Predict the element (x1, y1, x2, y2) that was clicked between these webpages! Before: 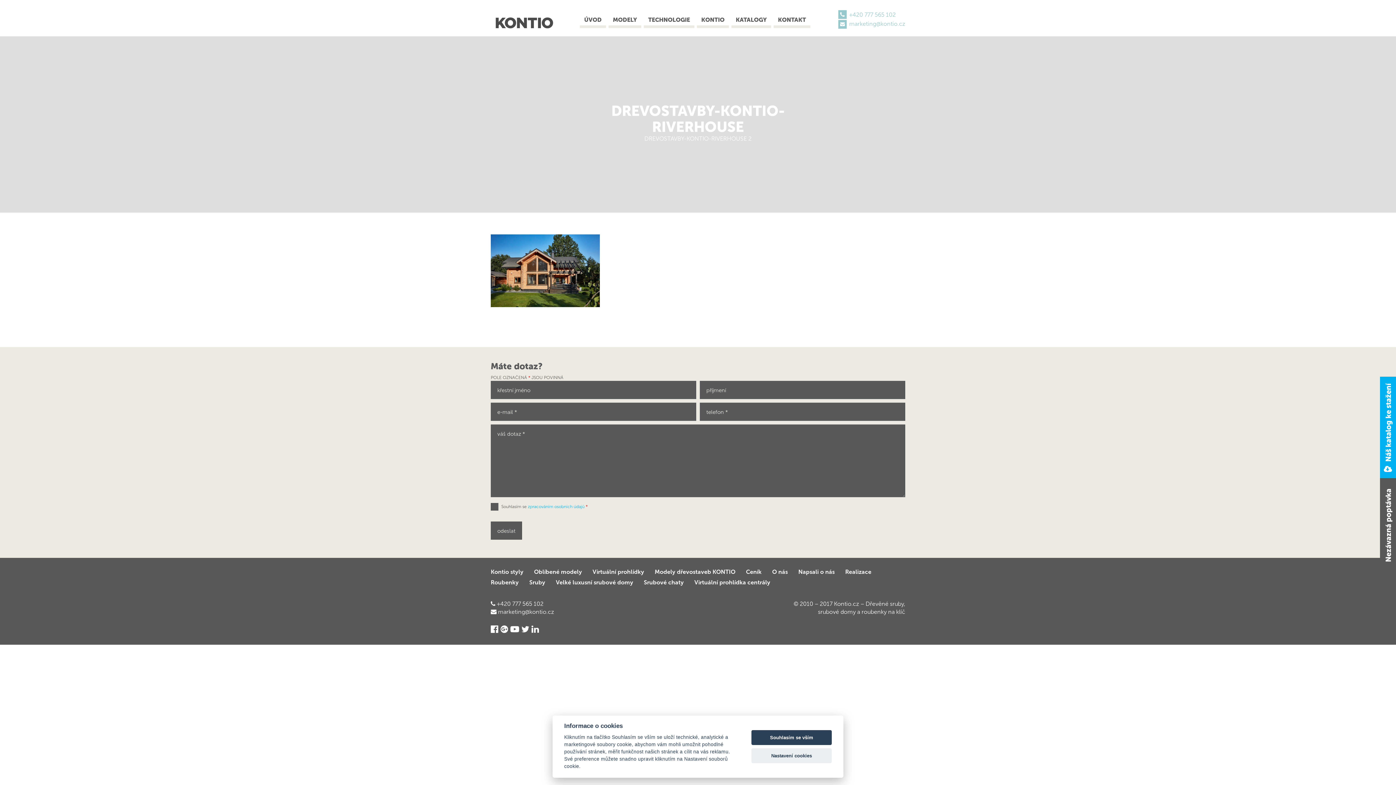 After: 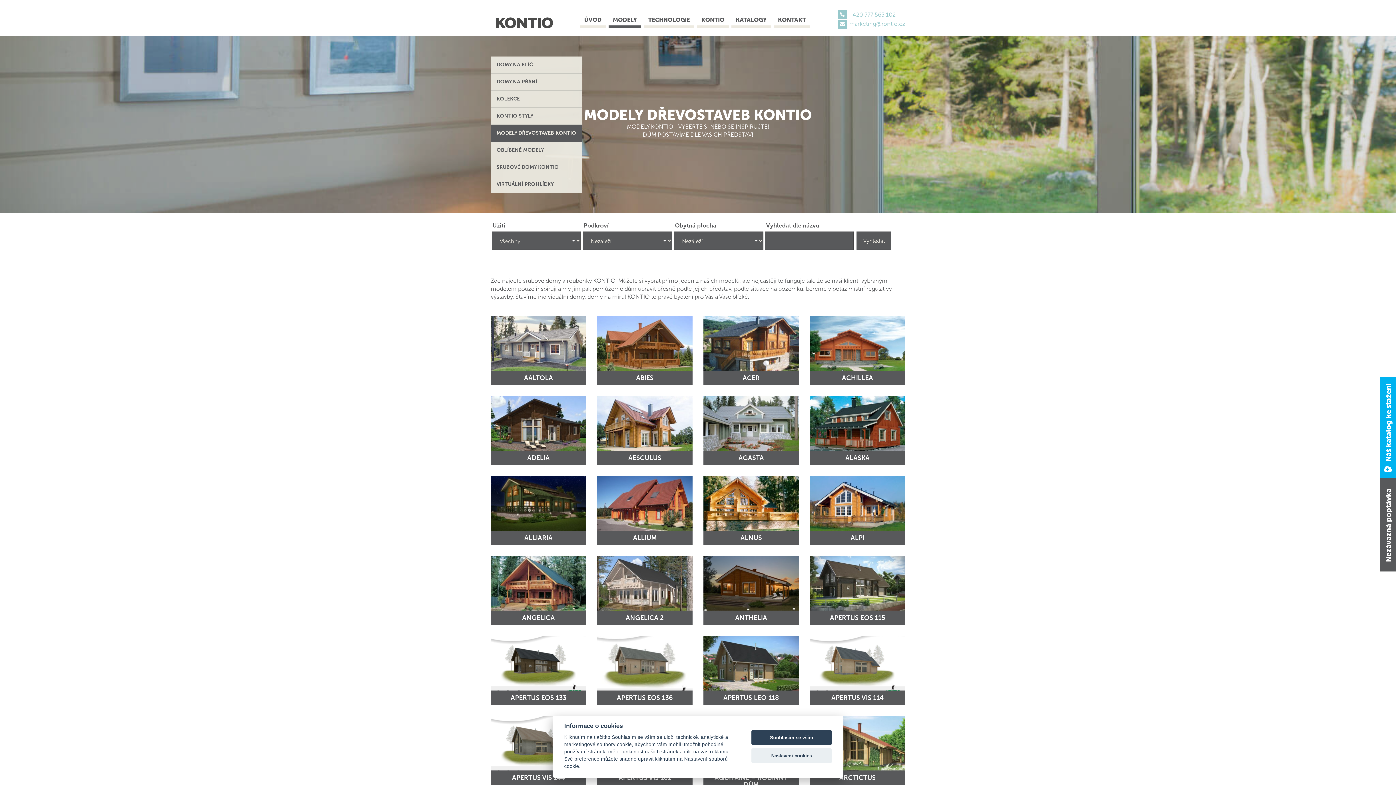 Action: bbox: (608, 16, 641, 28) label: MODELY